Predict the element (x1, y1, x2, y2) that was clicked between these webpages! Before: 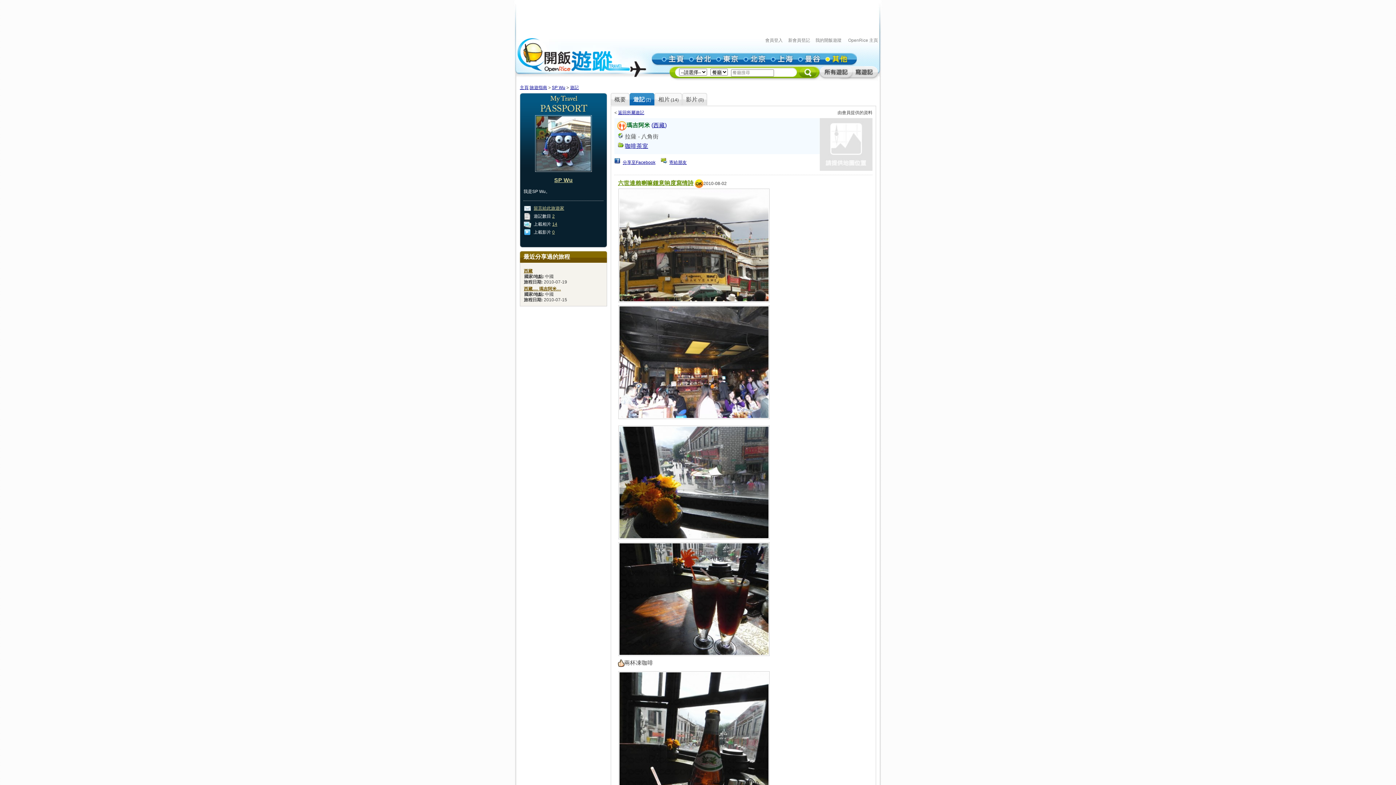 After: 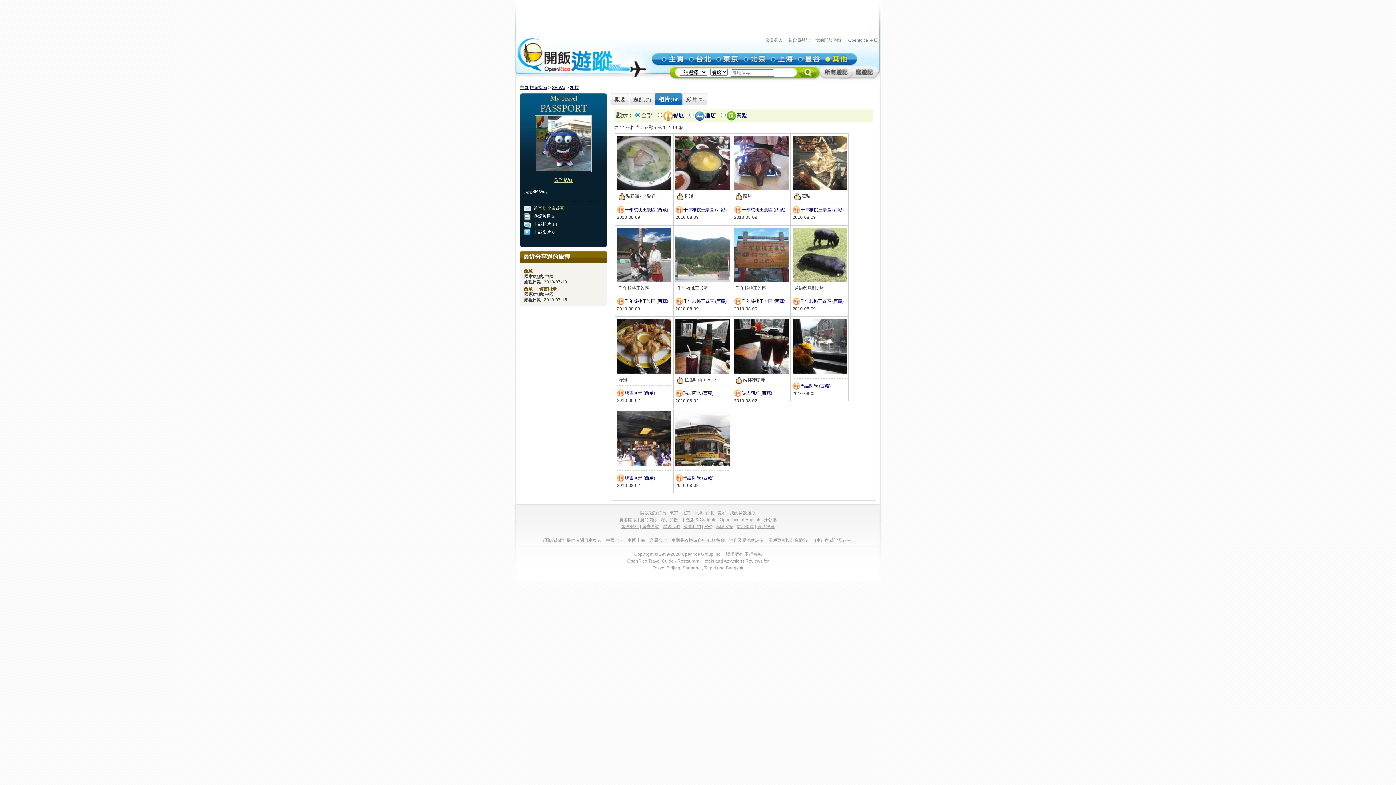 Action: bbox: (654, 93, 682, 105) label: 相片(14)